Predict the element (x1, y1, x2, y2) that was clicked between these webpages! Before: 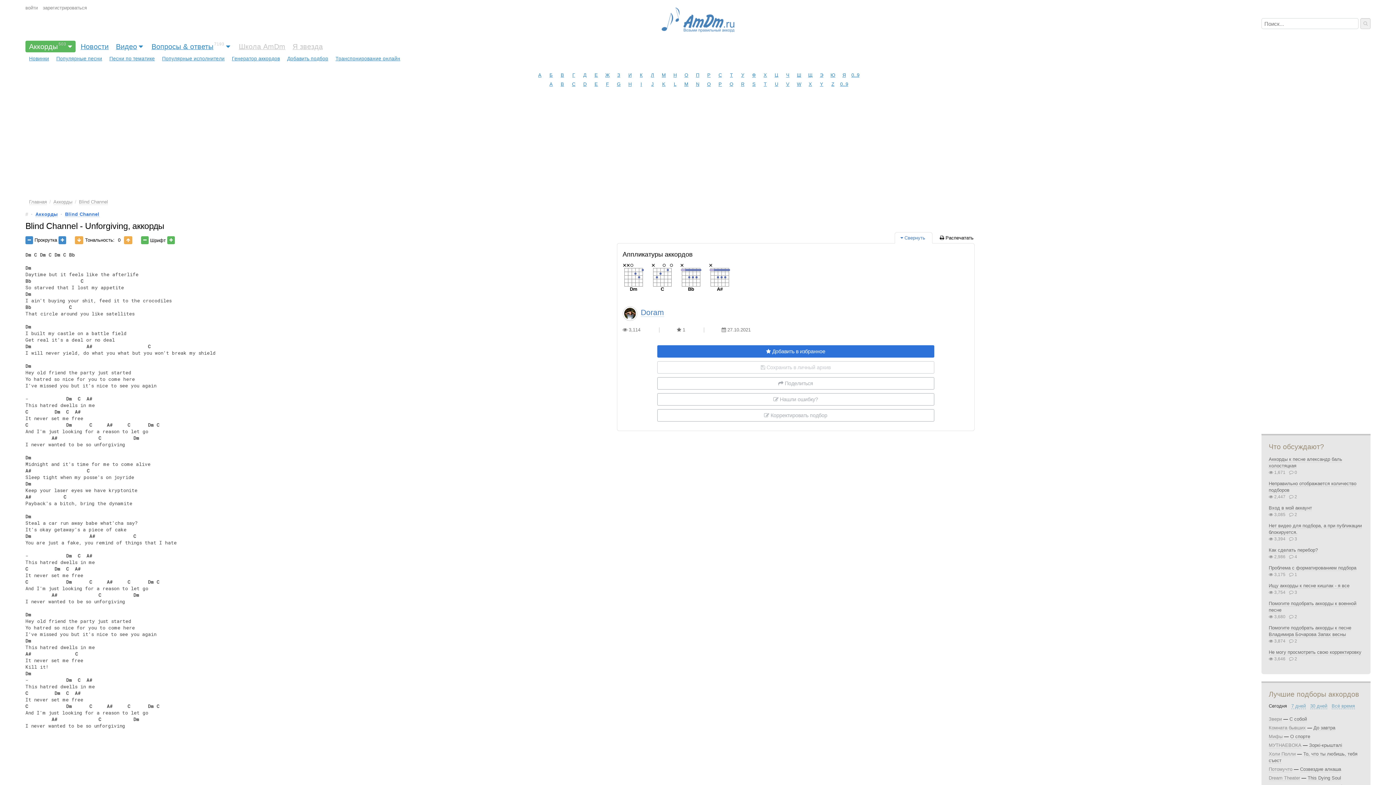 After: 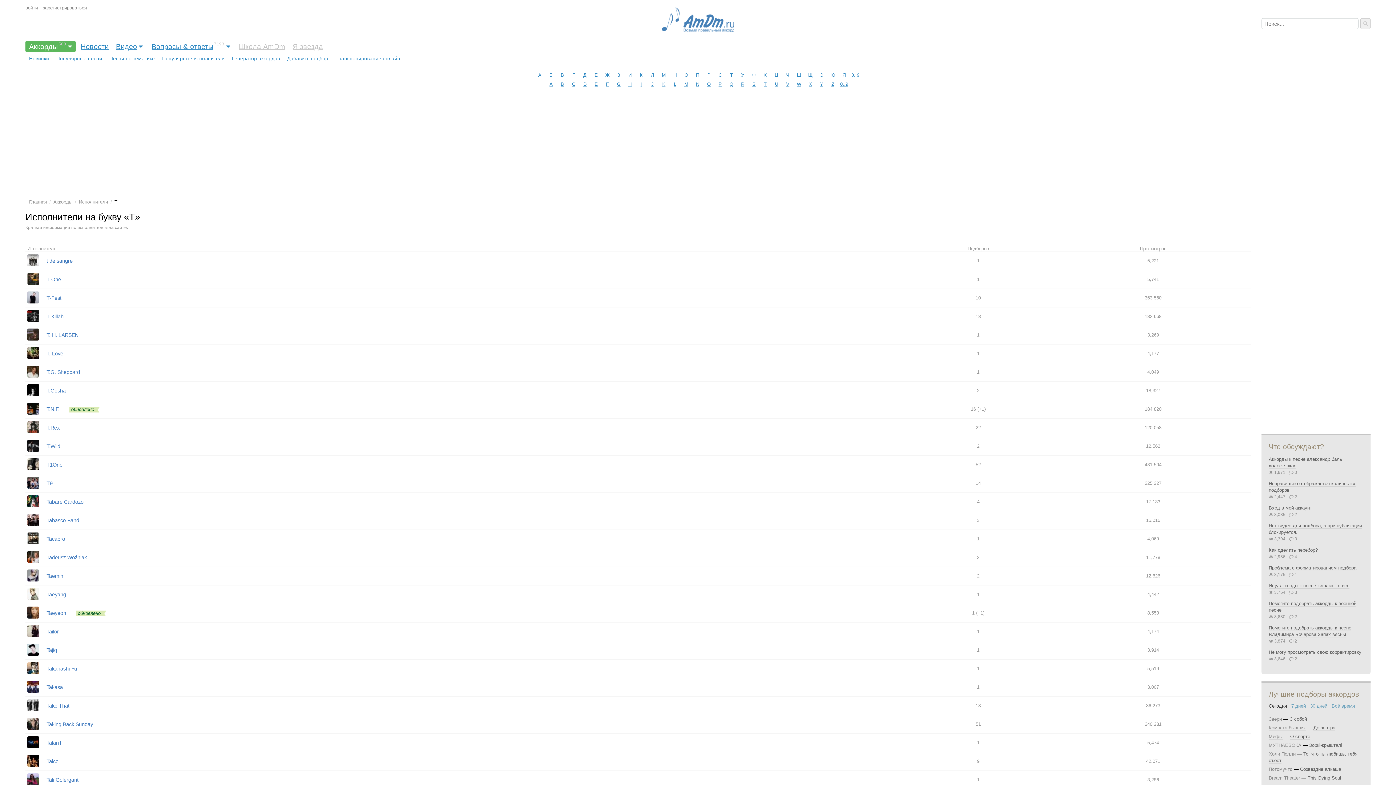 Action: label: T bbox: (760, 79, 770, 88)